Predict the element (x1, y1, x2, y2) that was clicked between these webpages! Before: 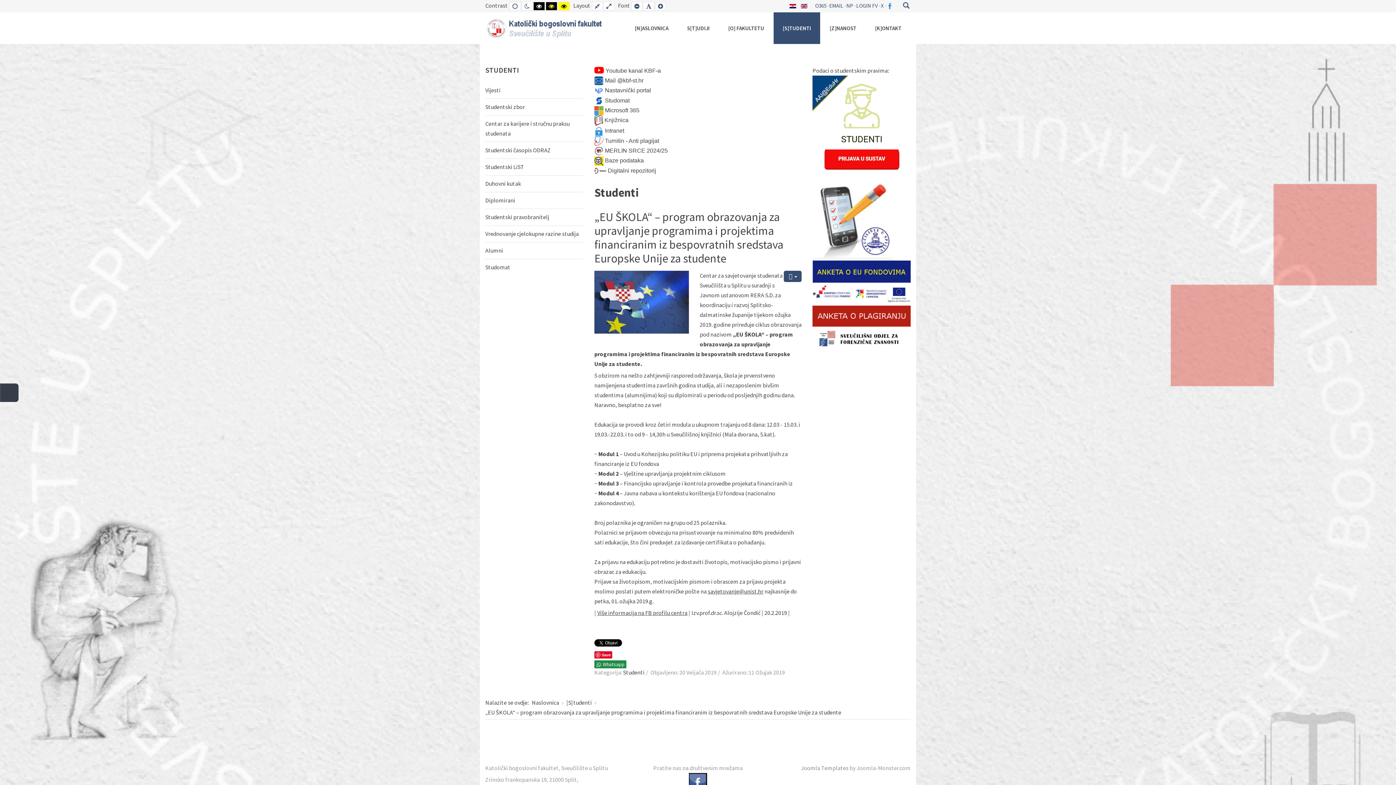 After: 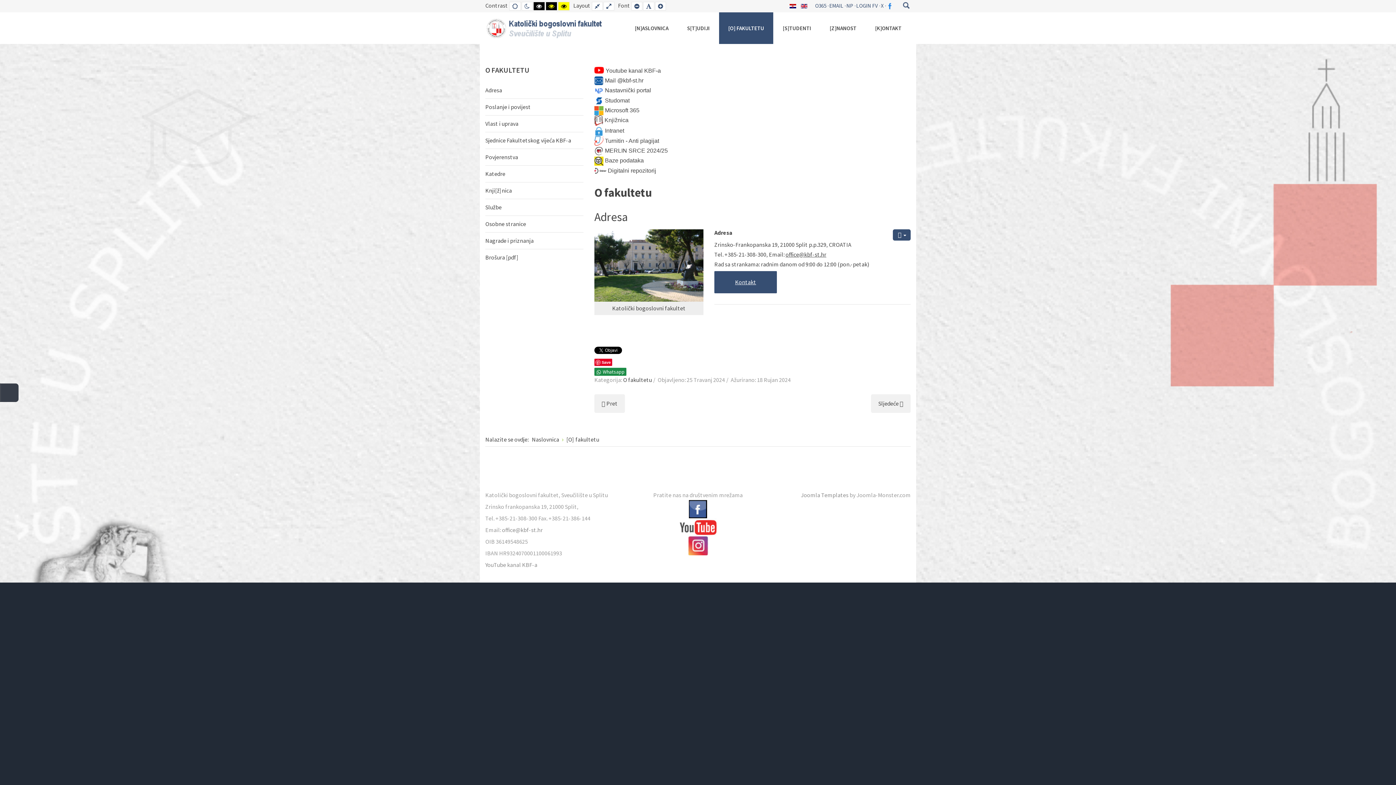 Action: label: [O] FAKULTETU bbox: (719, 12, 773, 44)